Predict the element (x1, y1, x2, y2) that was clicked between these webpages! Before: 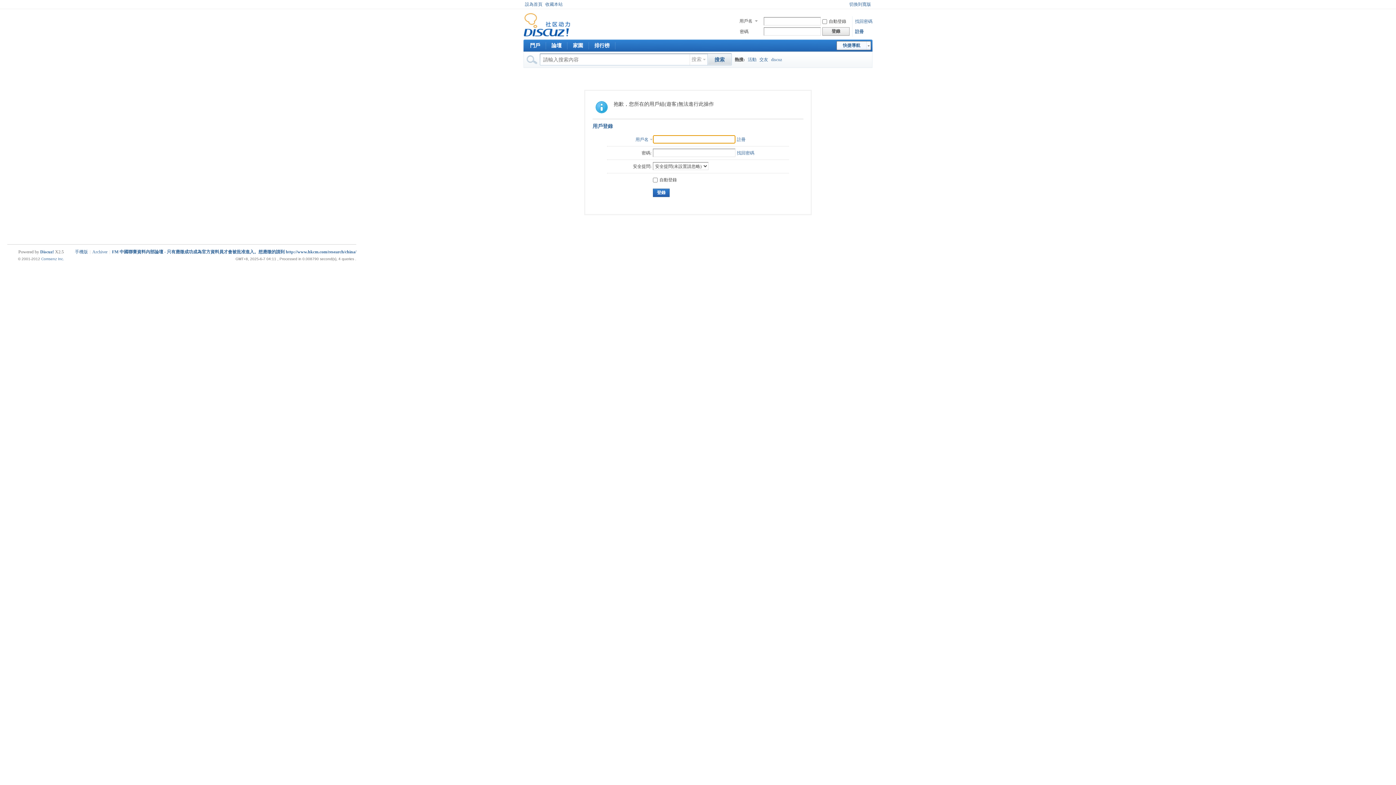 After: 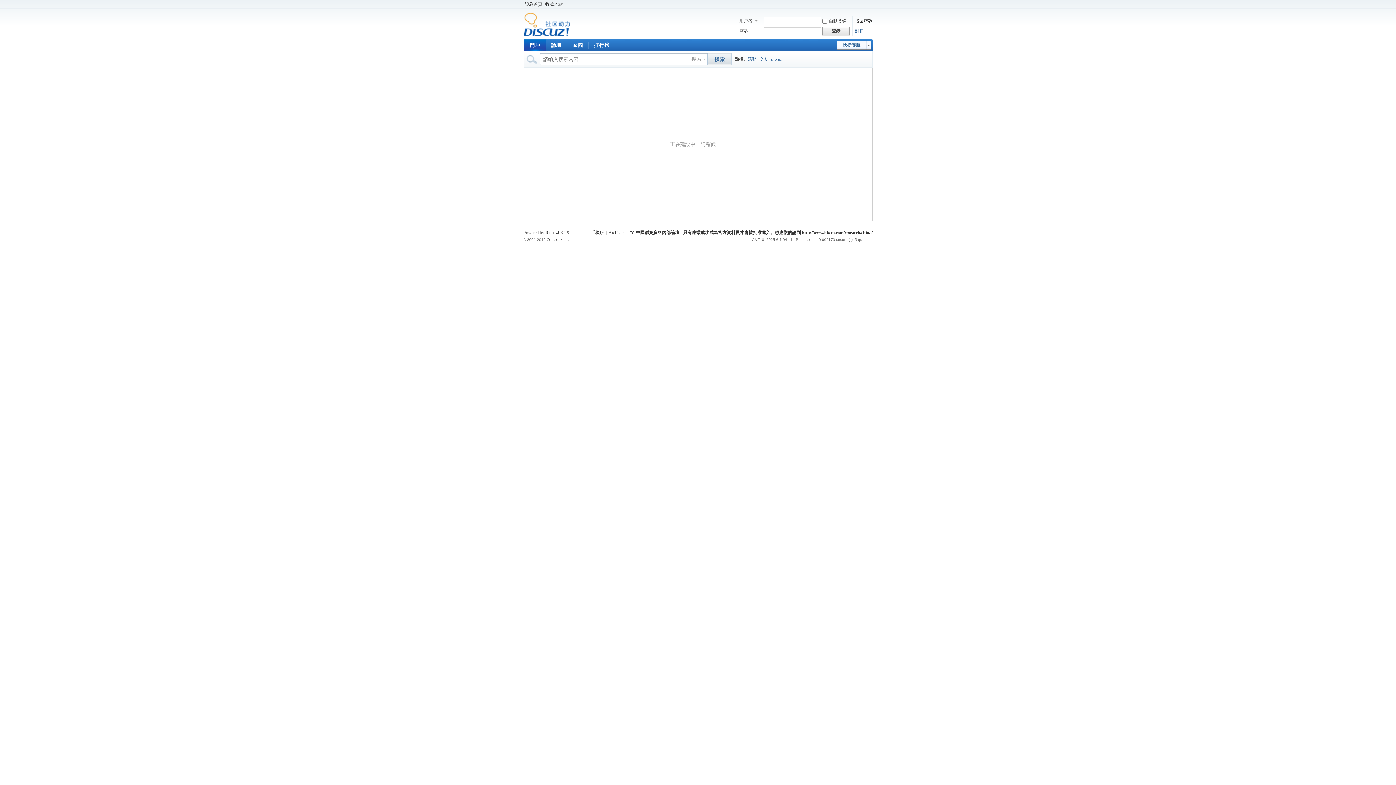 Action: label: 門戶Portal bbox: (524, 39, 545, 51)